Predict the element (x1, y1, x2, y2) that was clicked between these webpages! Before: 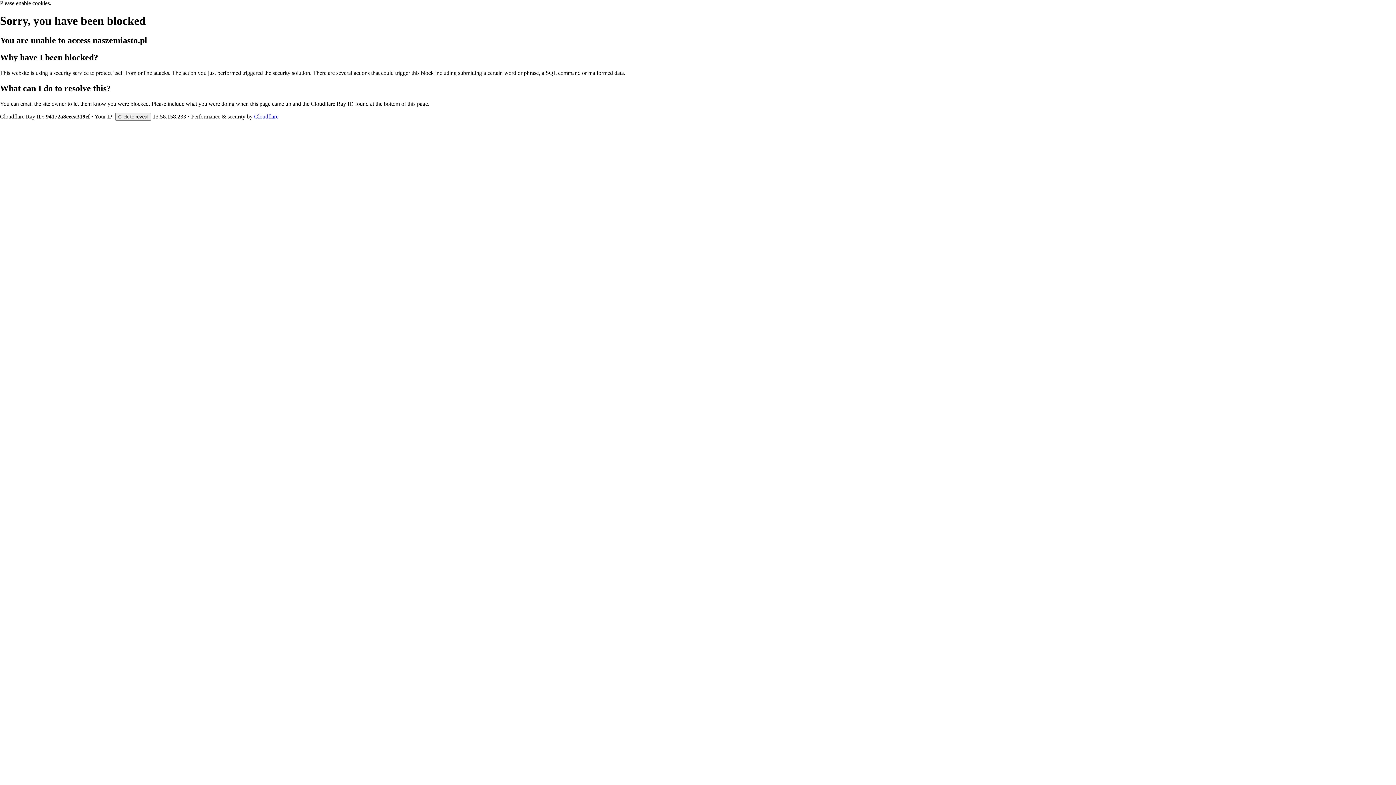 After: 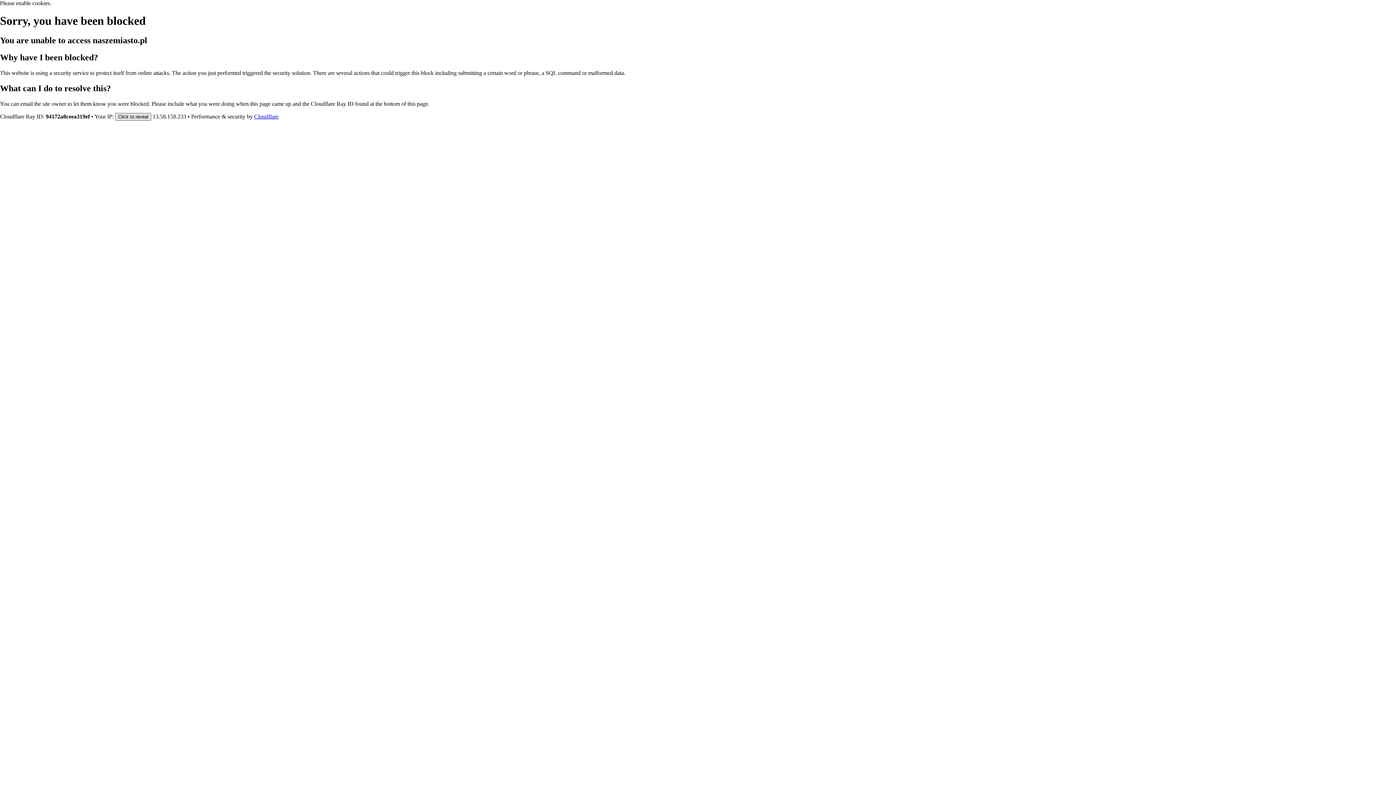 Action: label: Click to reveal bbox: (115, 112, 151, 120)